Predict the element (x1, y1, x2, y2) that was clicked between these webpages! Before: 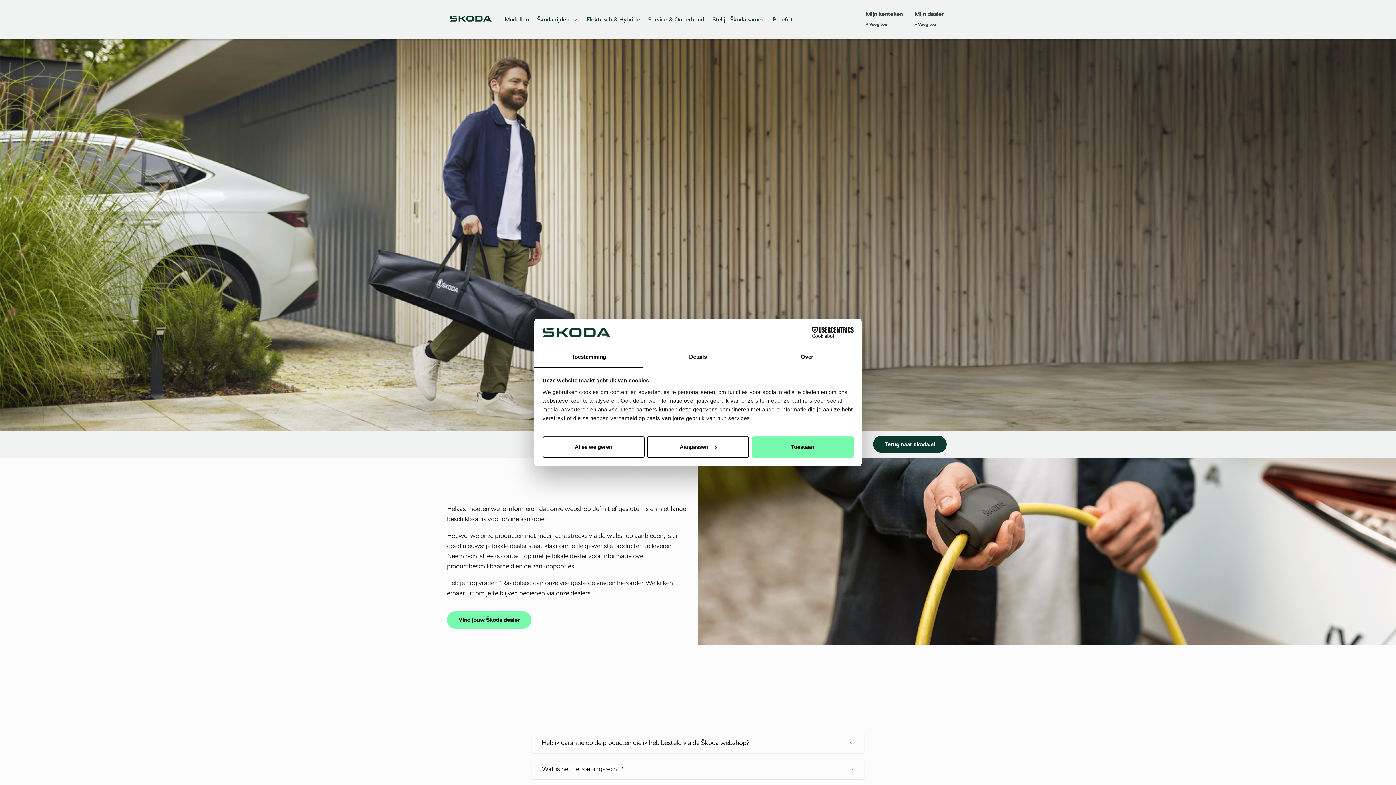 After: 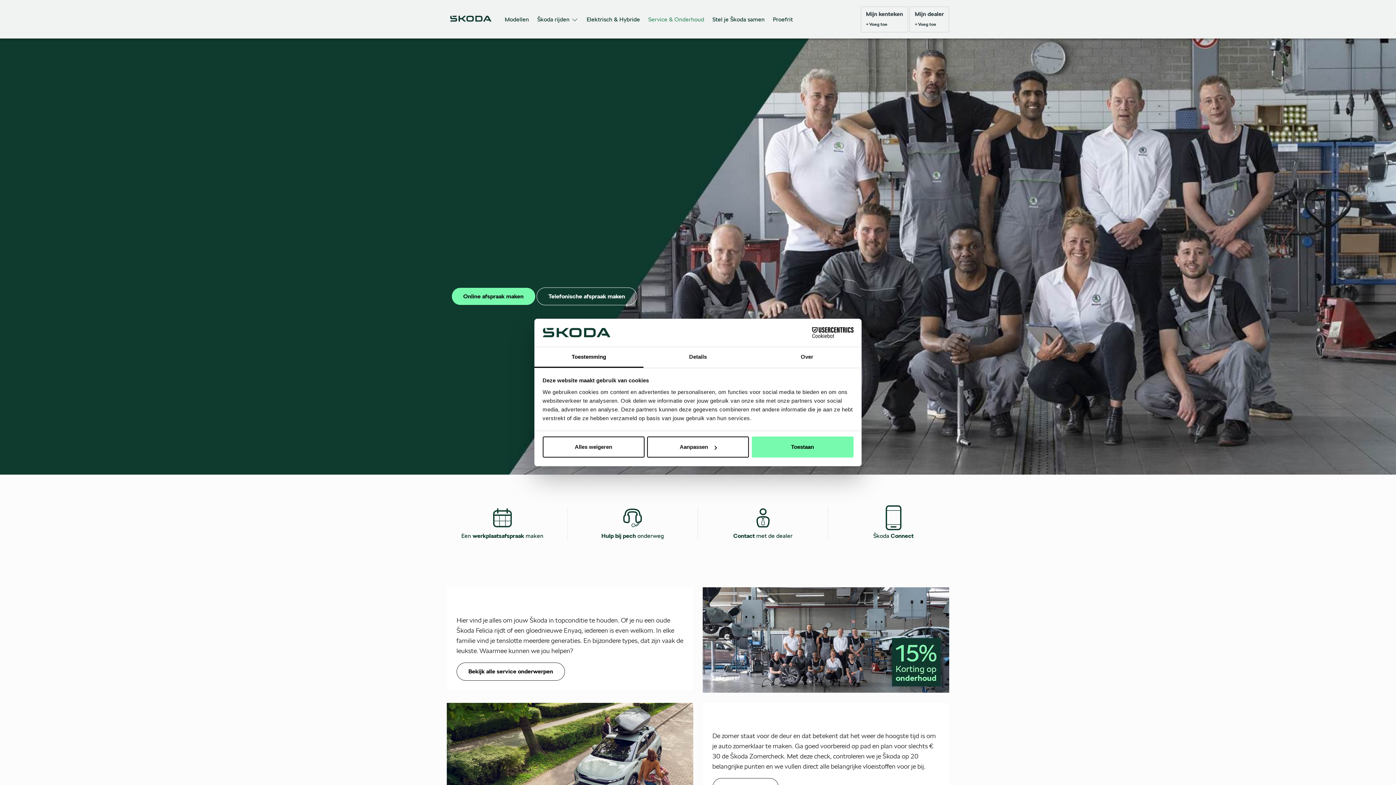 Action: label: Service & Onderhoud bbox: (648, 15, 704, 22)